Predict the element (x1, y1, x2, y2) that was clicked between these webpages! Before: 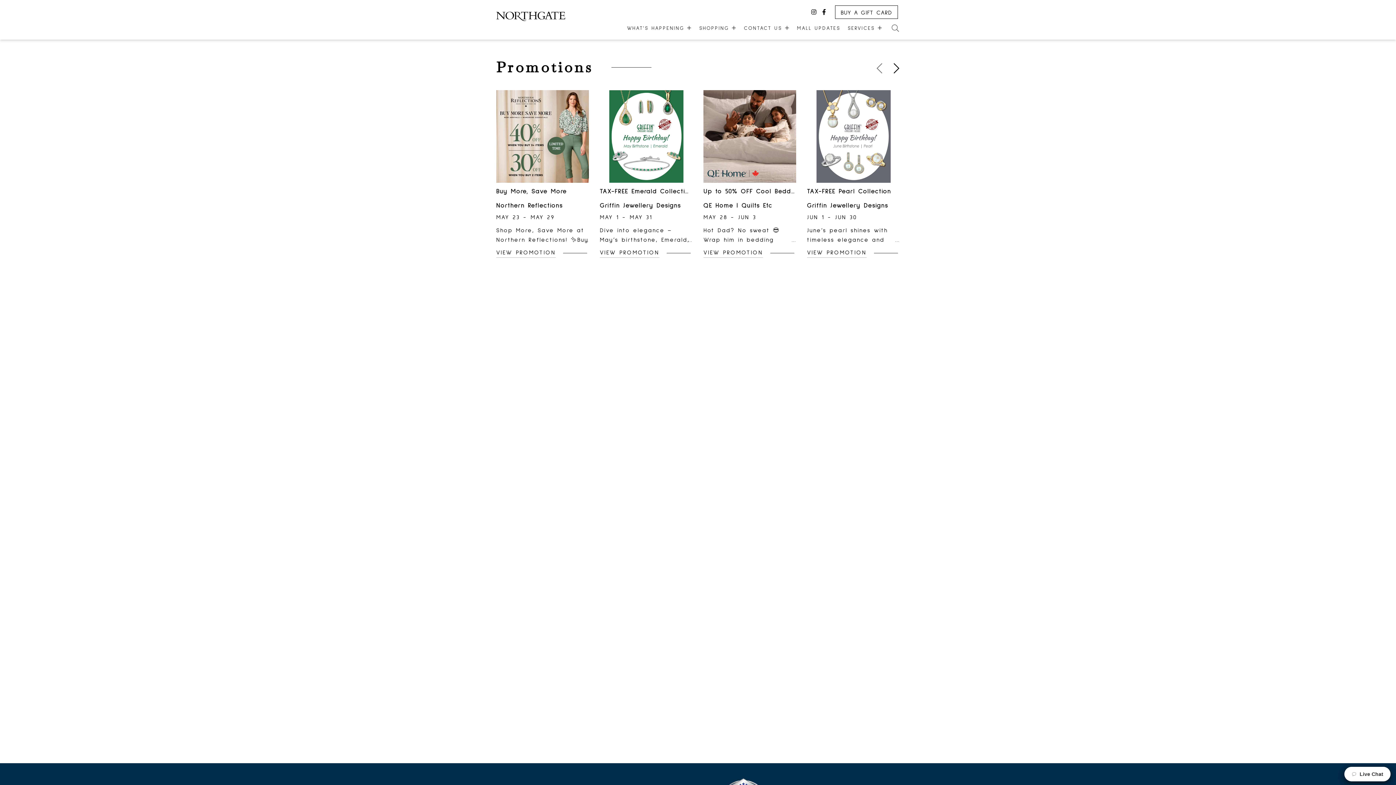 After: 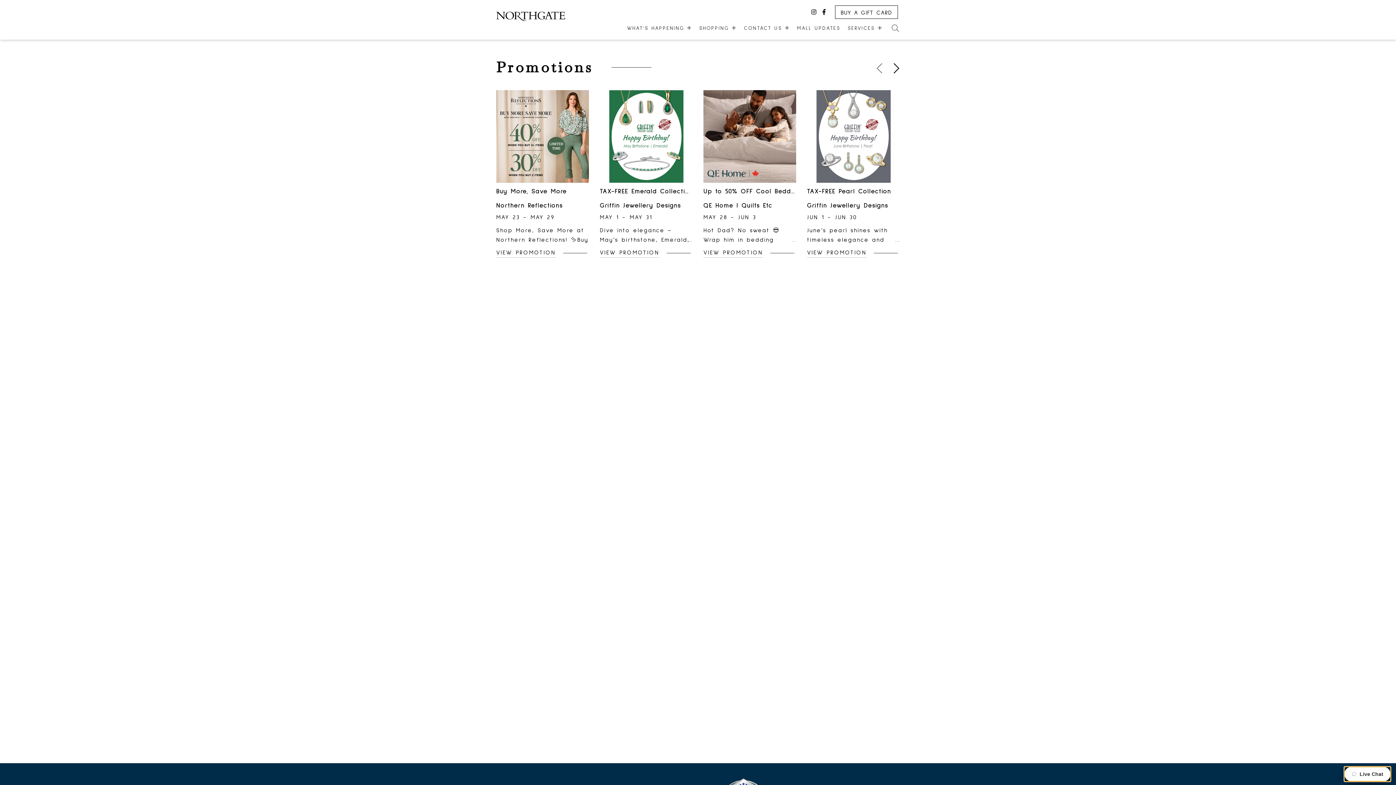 Action: label:   Live Chat bbox: (1344, 767, 1390, 781)